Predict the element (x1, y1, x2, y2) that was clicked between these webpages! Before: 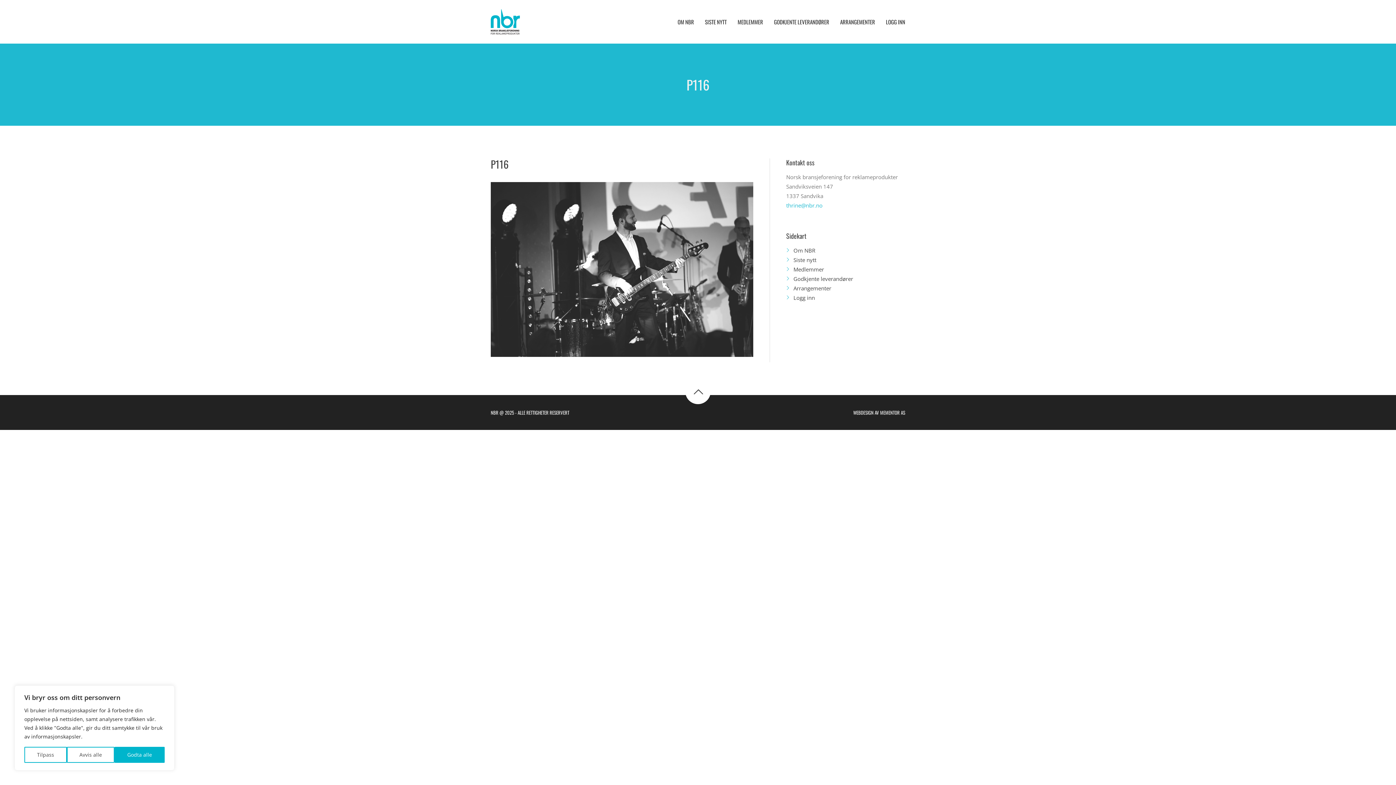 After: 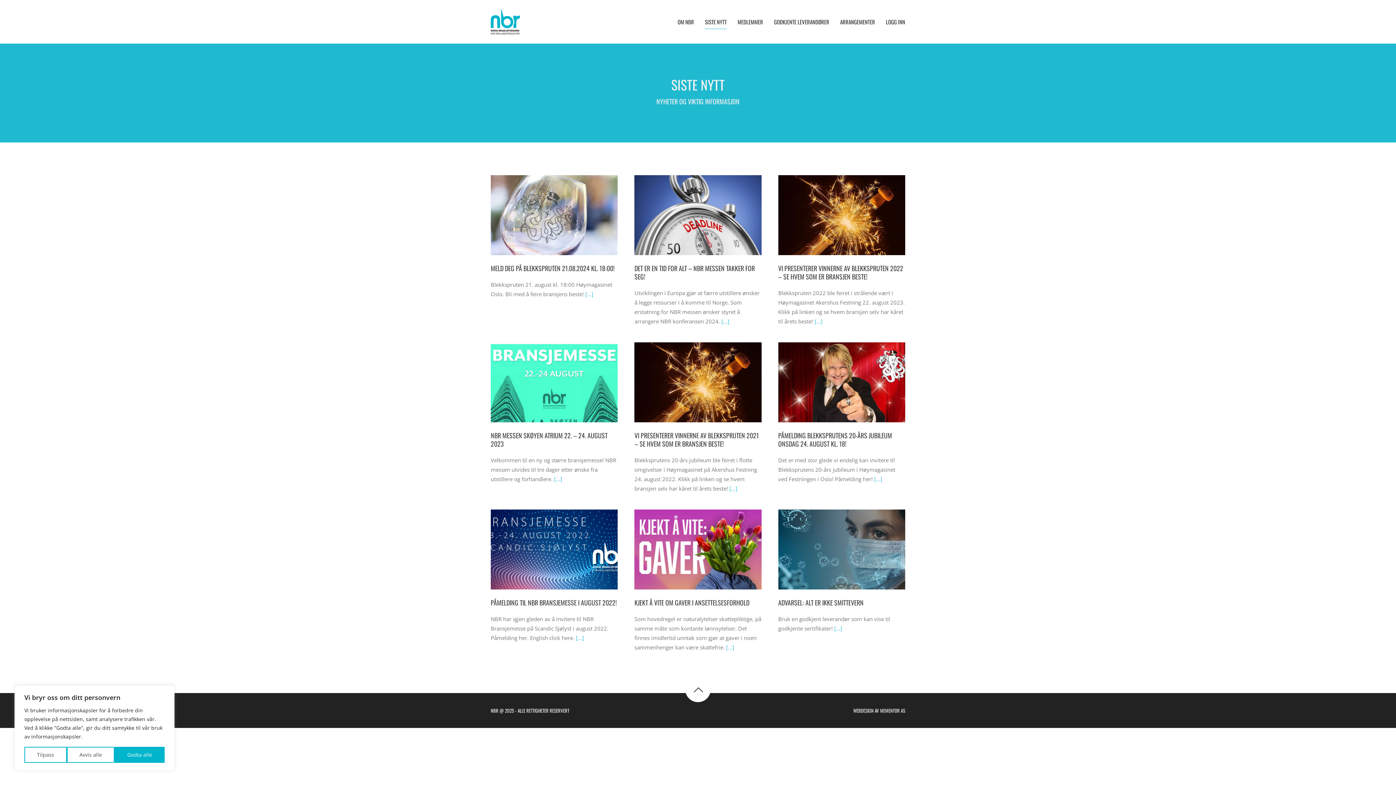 Action: label: Siste nytt bbox: (793, 256, 816, 263)